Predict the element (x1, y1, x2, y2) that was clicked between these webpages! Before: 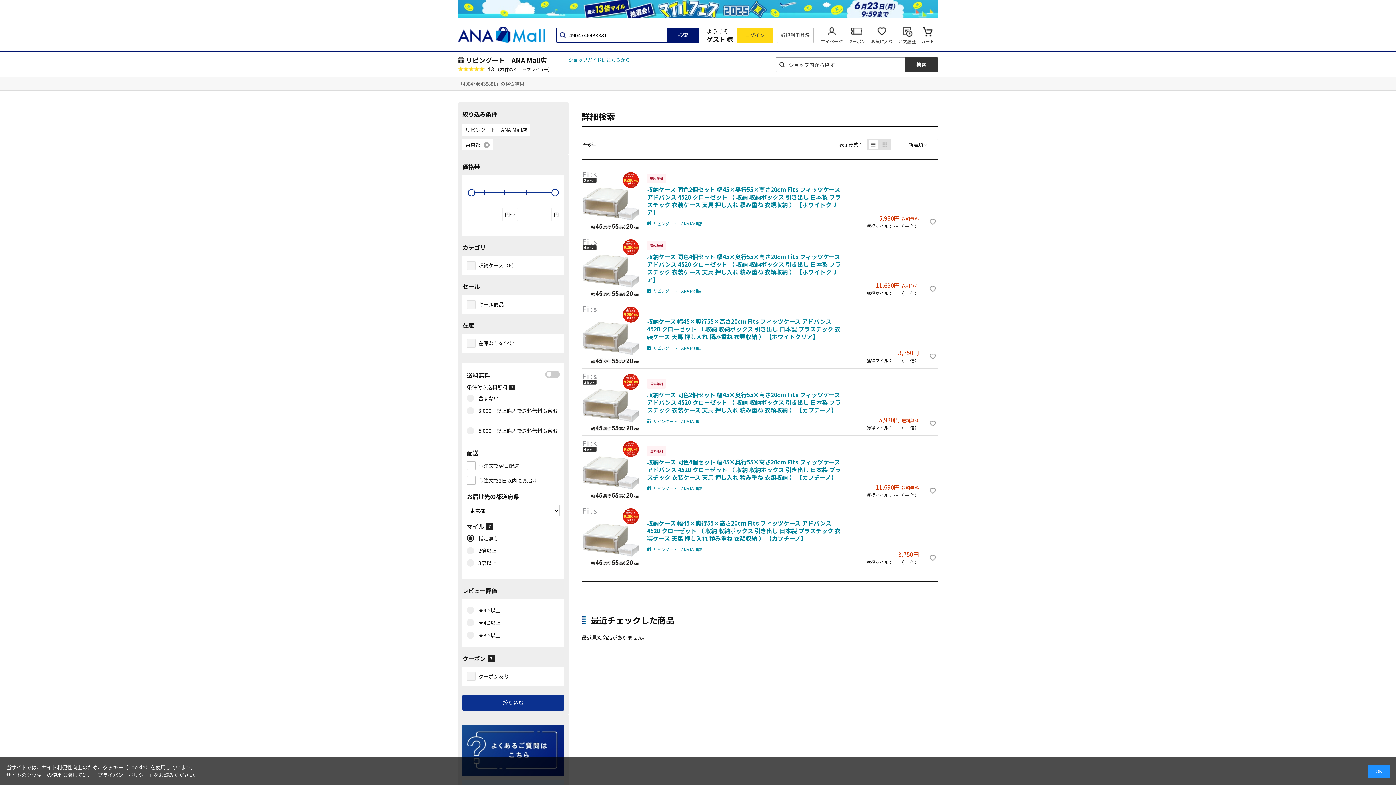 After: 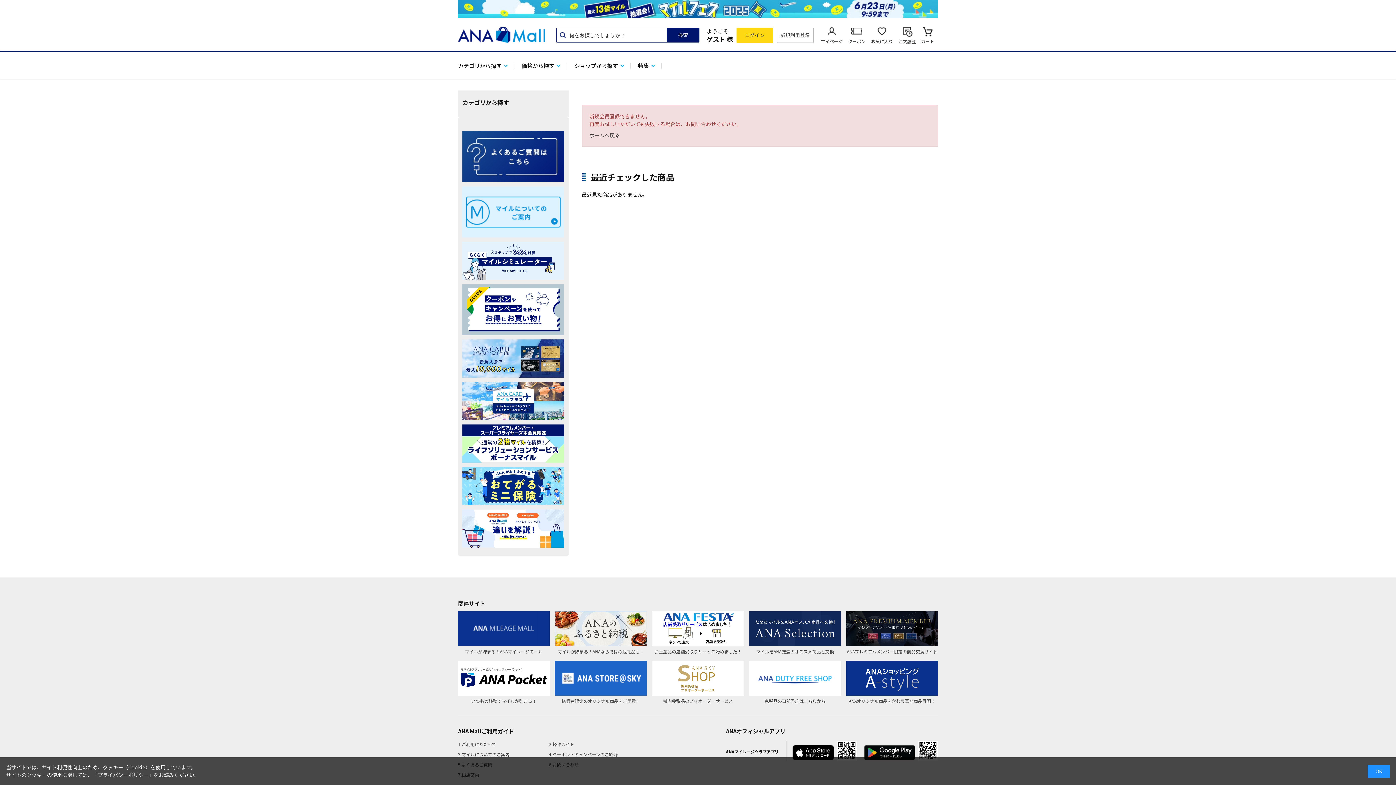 Action: bbox: (777, 27, 813, 42) label: 新規利用登録